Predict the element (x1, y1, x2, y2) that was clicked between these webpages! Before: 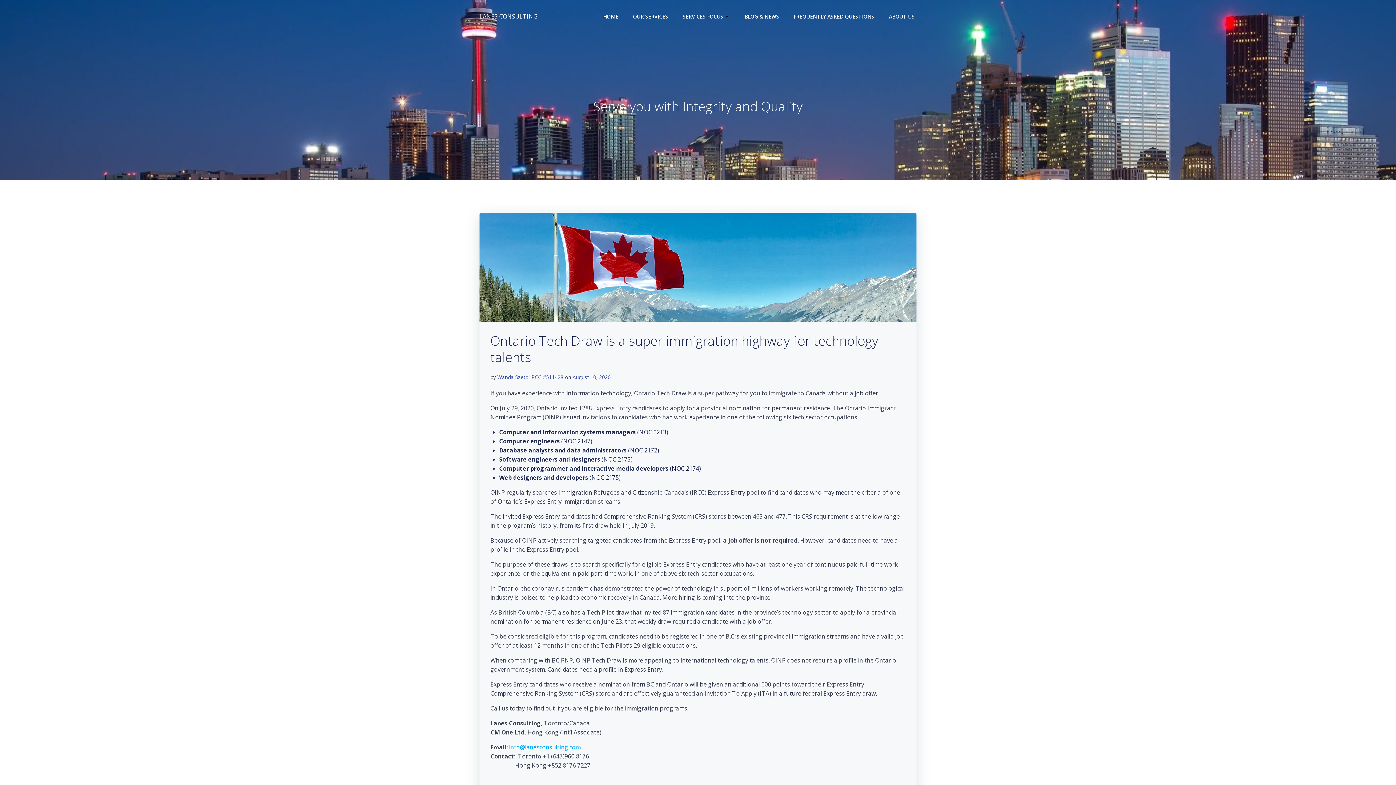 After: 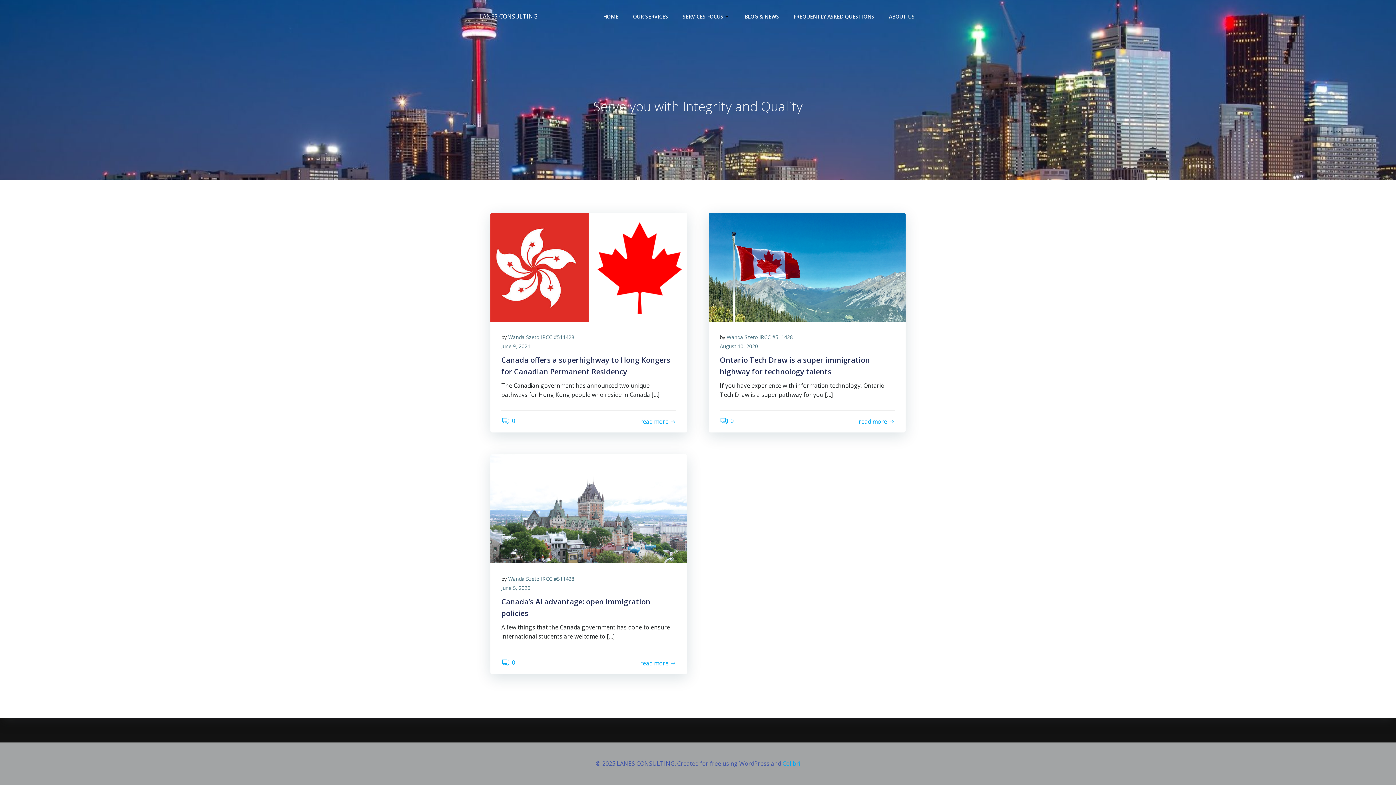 Action: bbox: (497, 373, 563, 380) label: Wanda Szeto IRCC #511428